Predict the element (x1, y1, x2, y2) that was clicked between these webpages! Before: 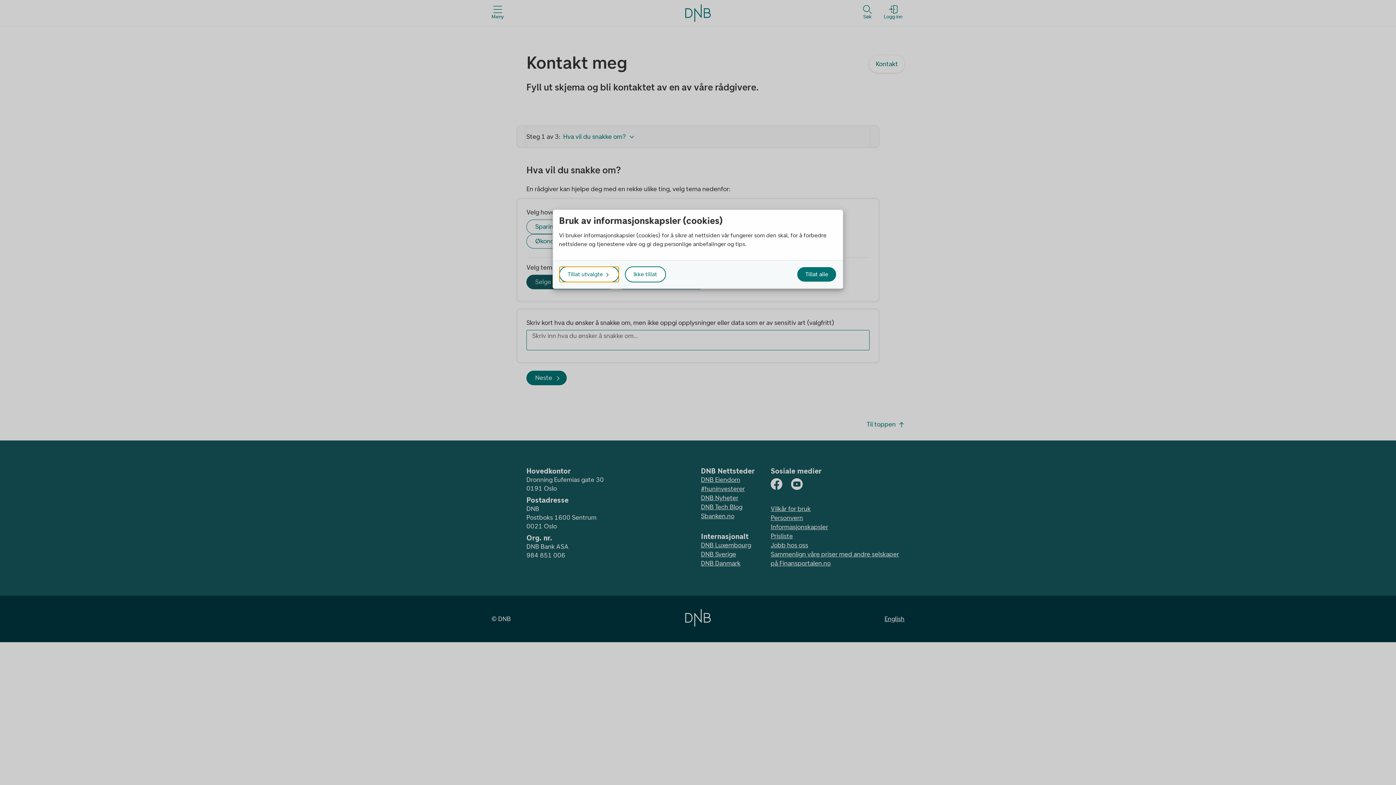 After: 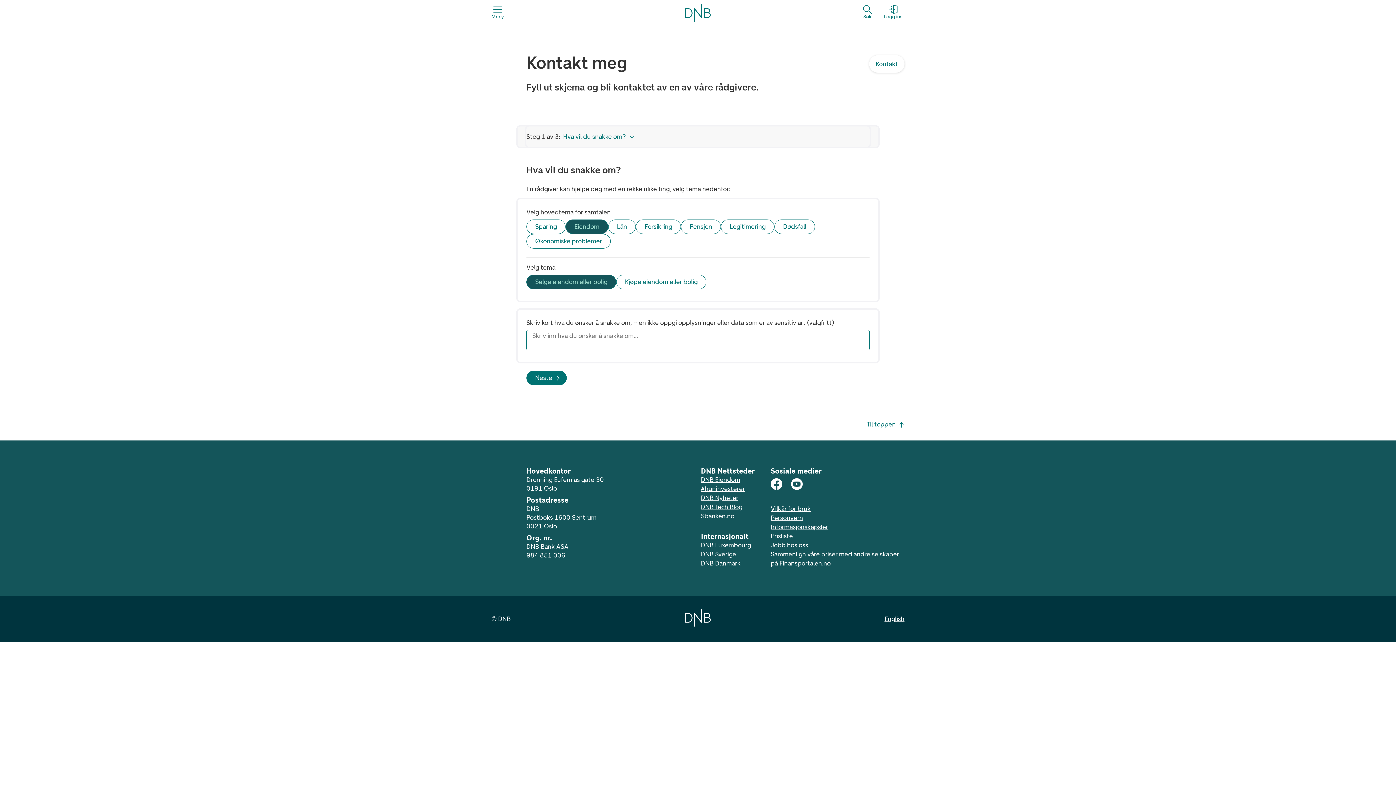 Action: label: Tillat alle, close popup bbox: (796, 266, 837, 282)